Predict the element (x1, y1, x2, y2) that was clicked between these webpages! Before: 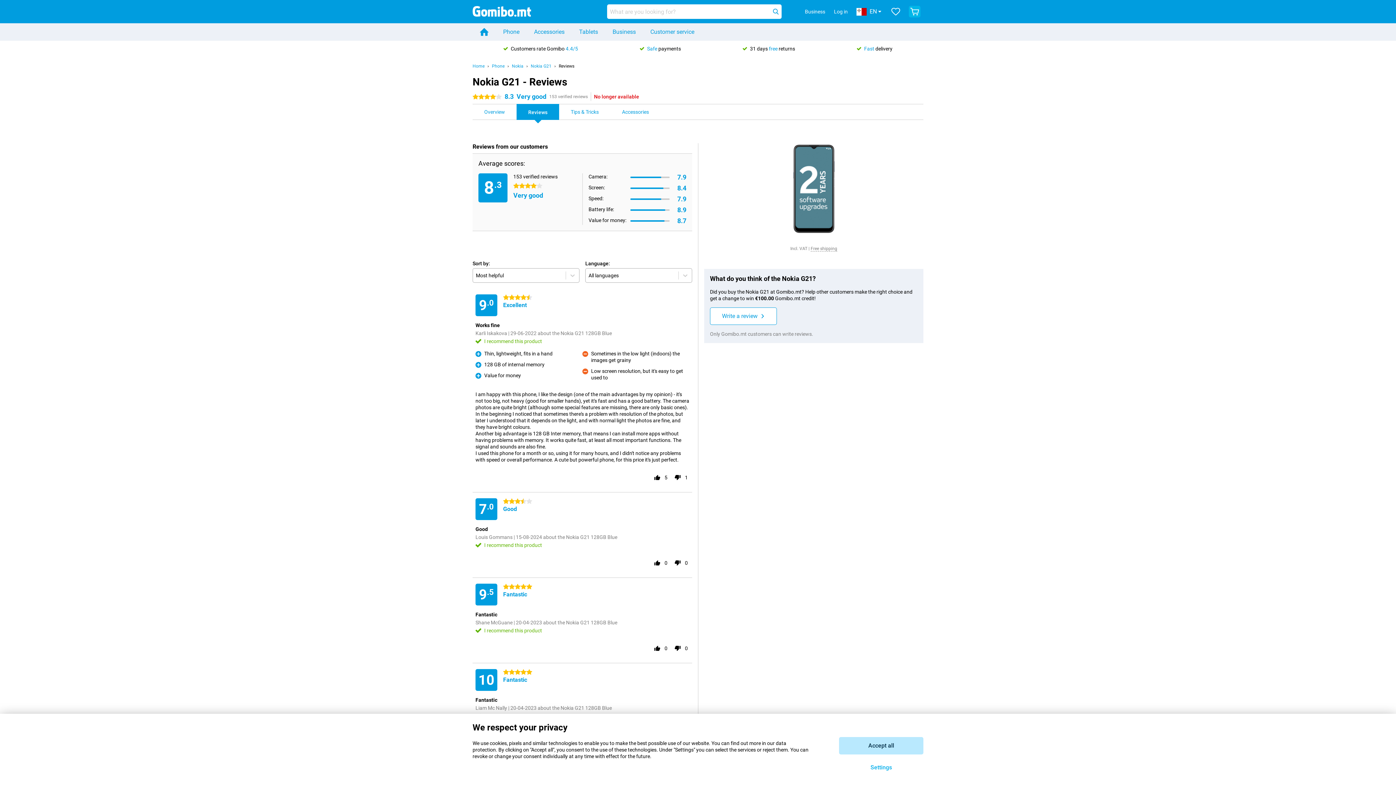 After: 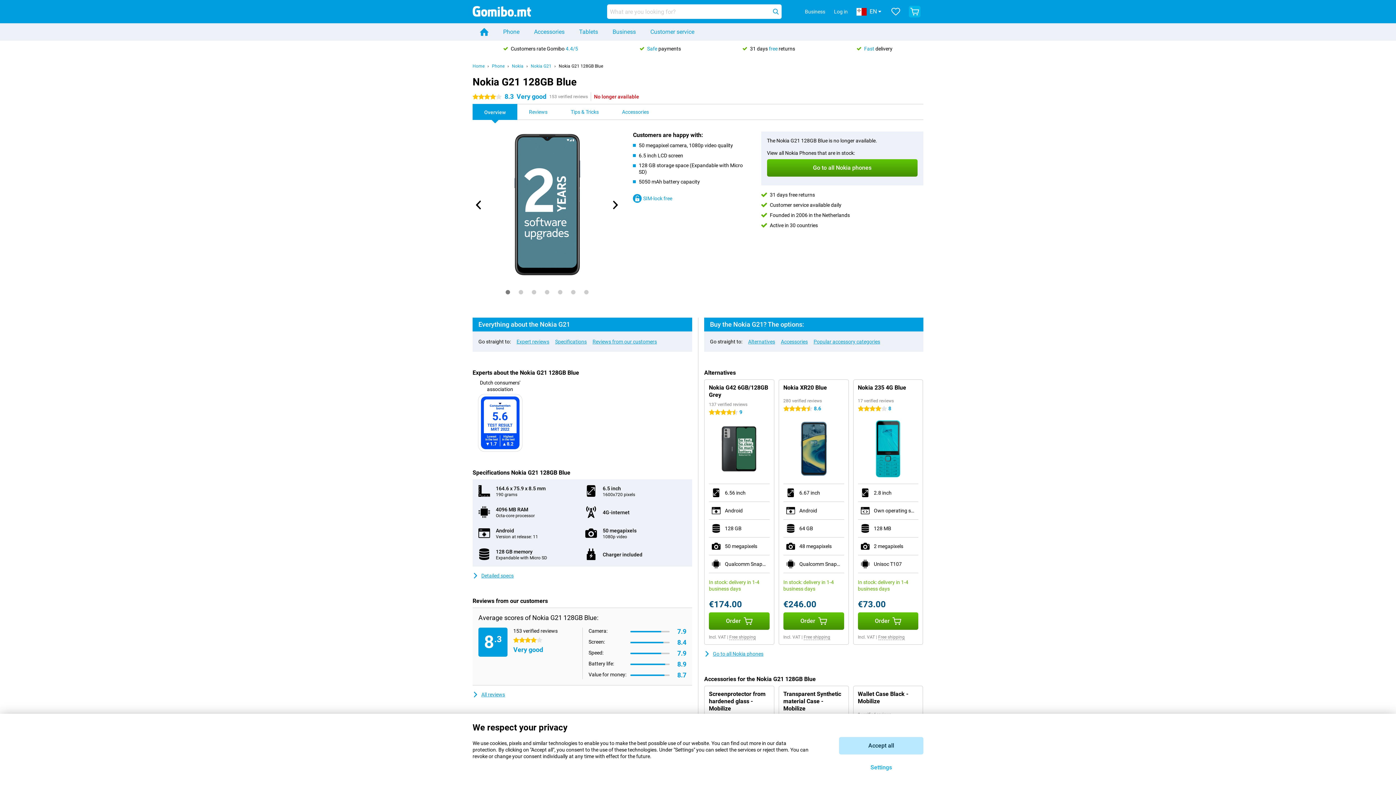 Action: bbox: (472, 104, 516, 119) label: Overview